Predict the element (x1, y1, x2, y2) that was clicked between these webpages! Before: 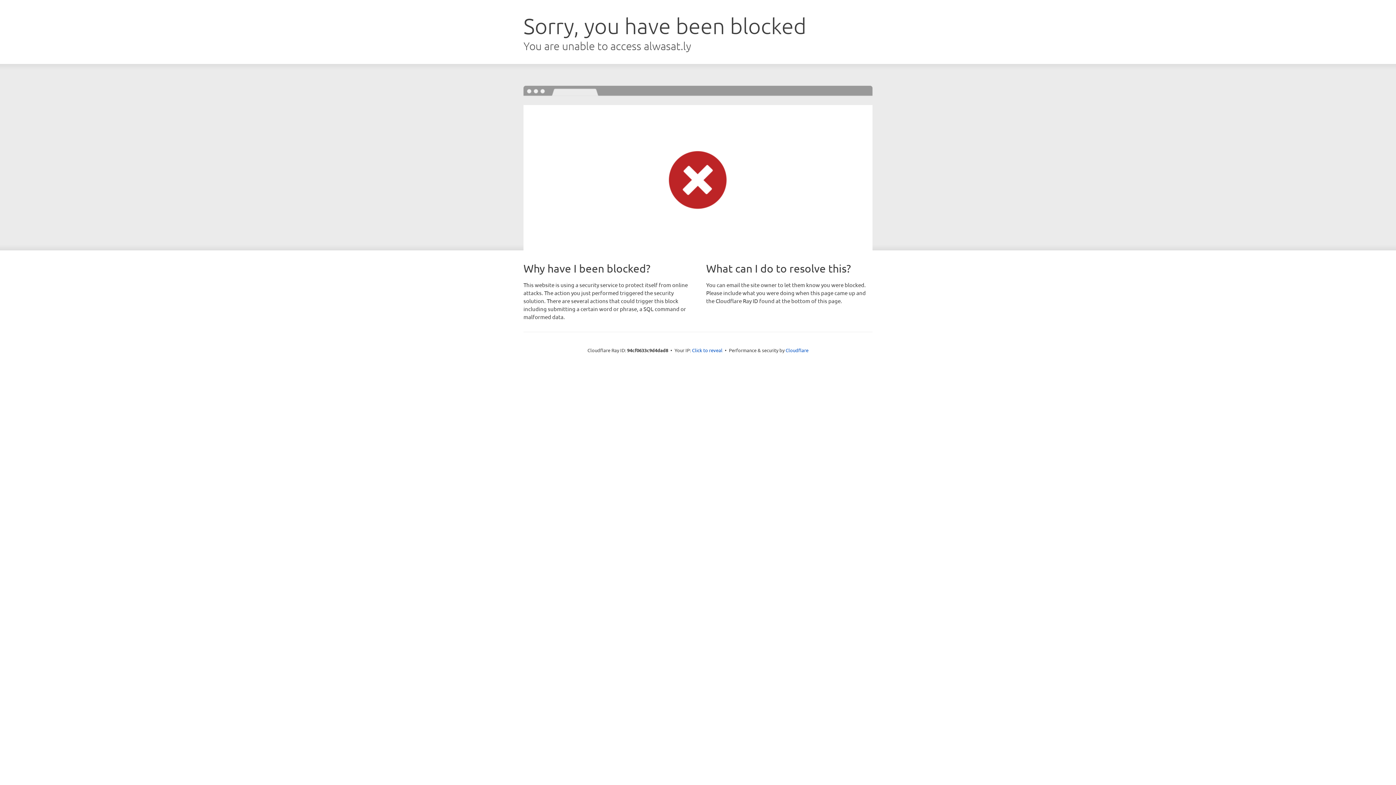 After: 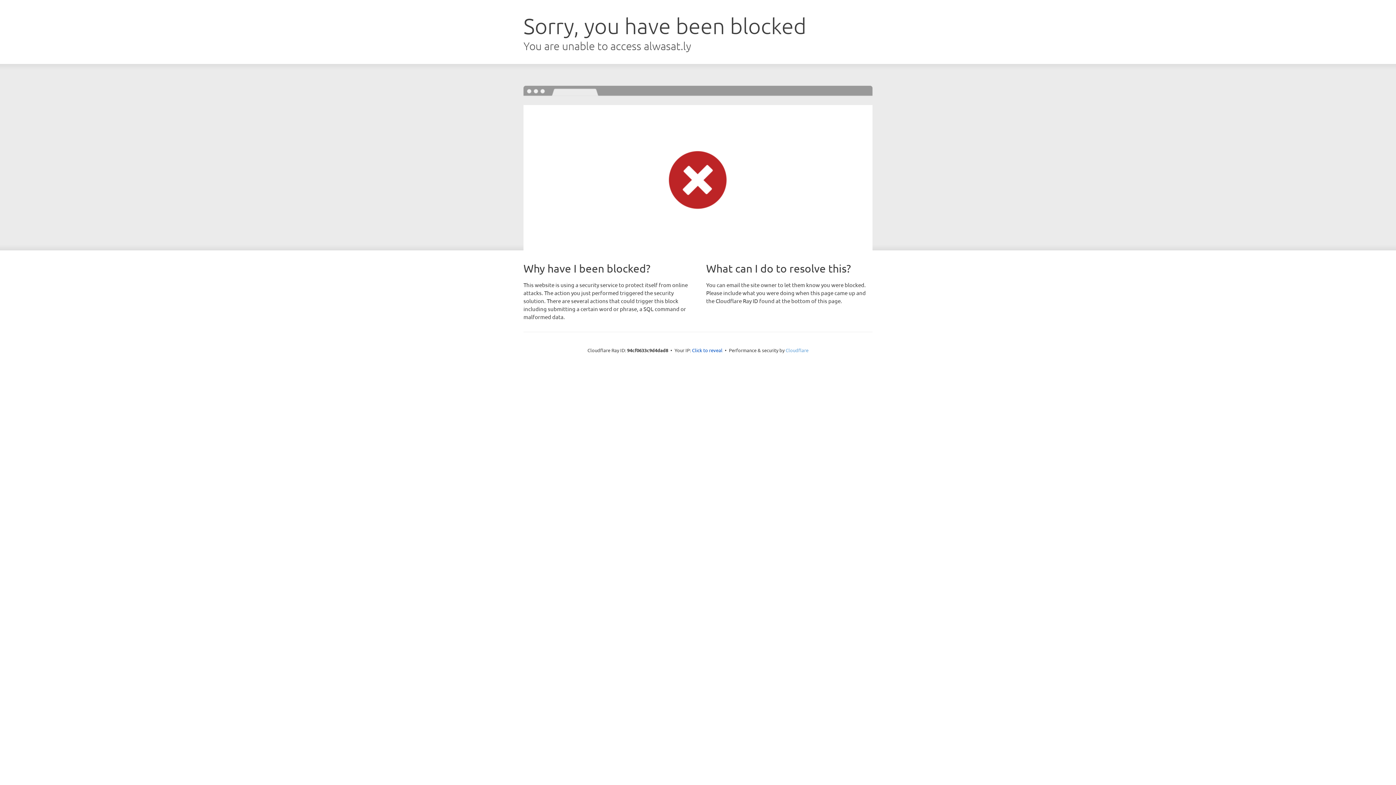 Action: label: Cloudflare bbox: (785, 347, 808, 353)